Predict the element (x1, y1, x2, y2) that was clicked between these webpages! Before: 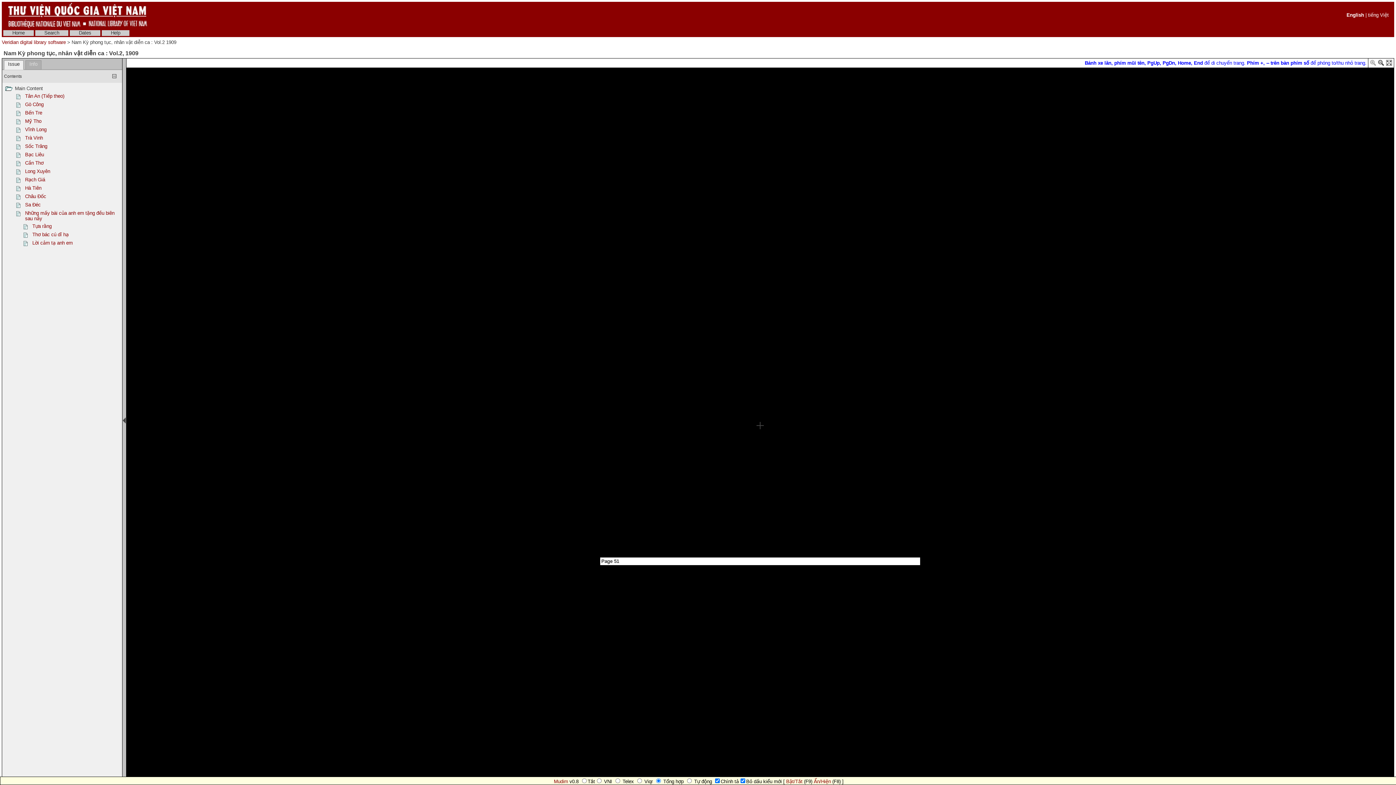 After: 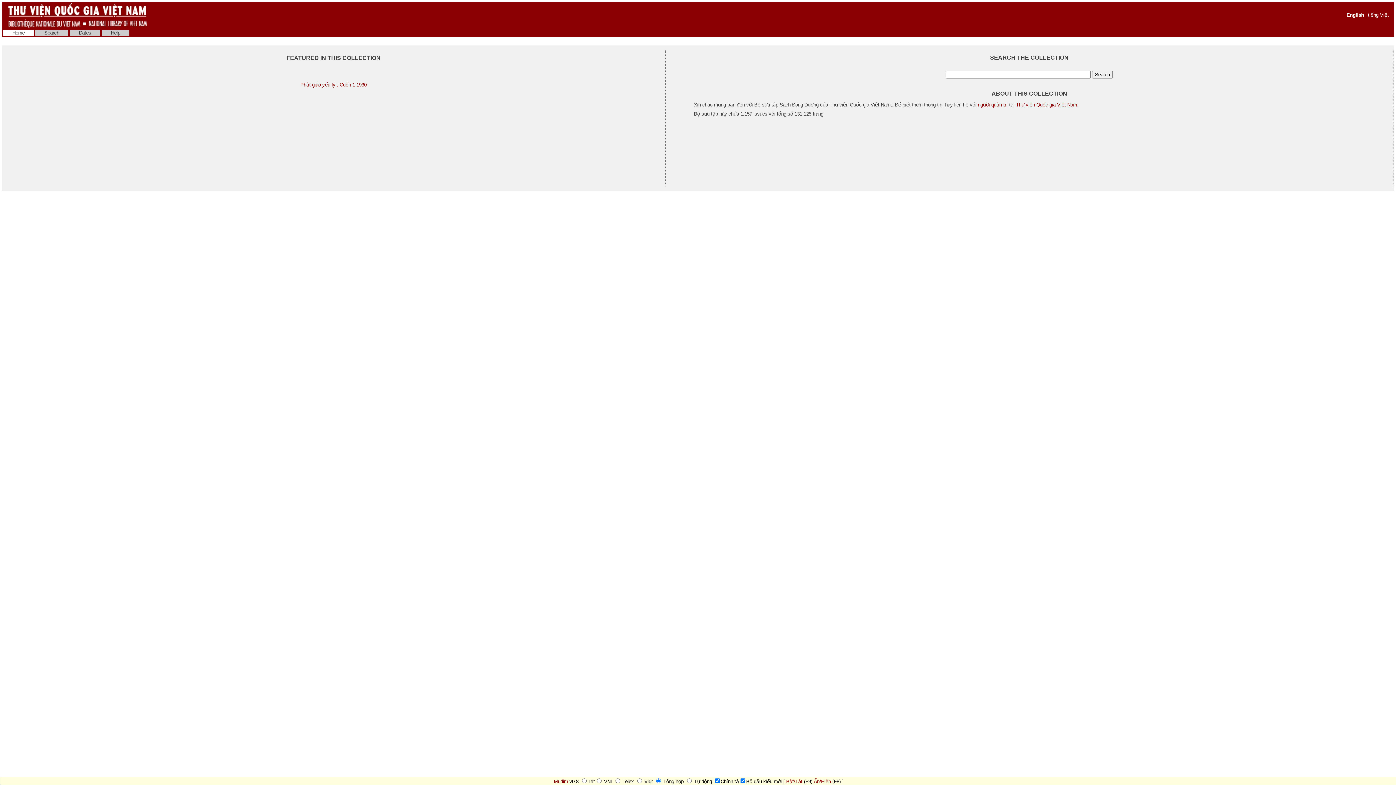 Action: label: Home bbox: (3, 30, 33, 36)